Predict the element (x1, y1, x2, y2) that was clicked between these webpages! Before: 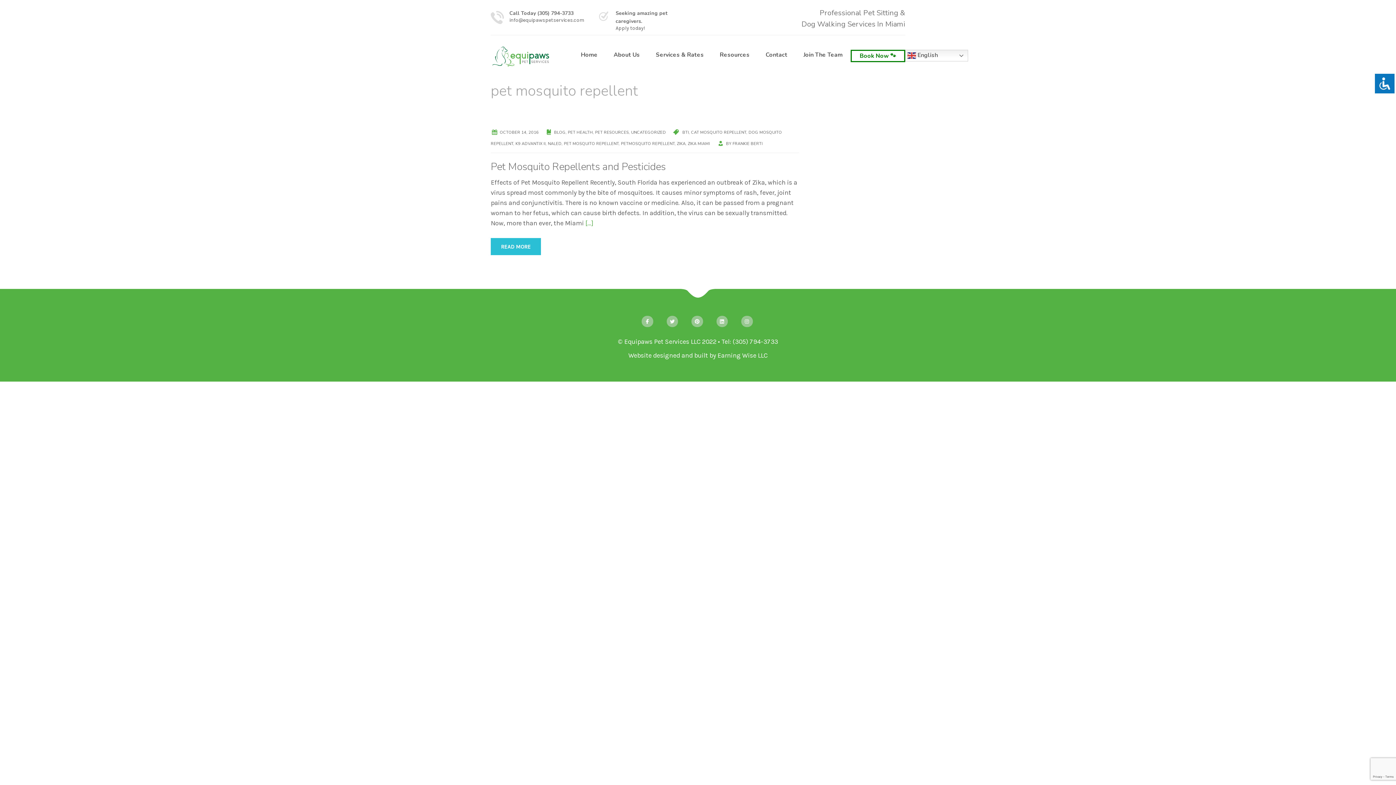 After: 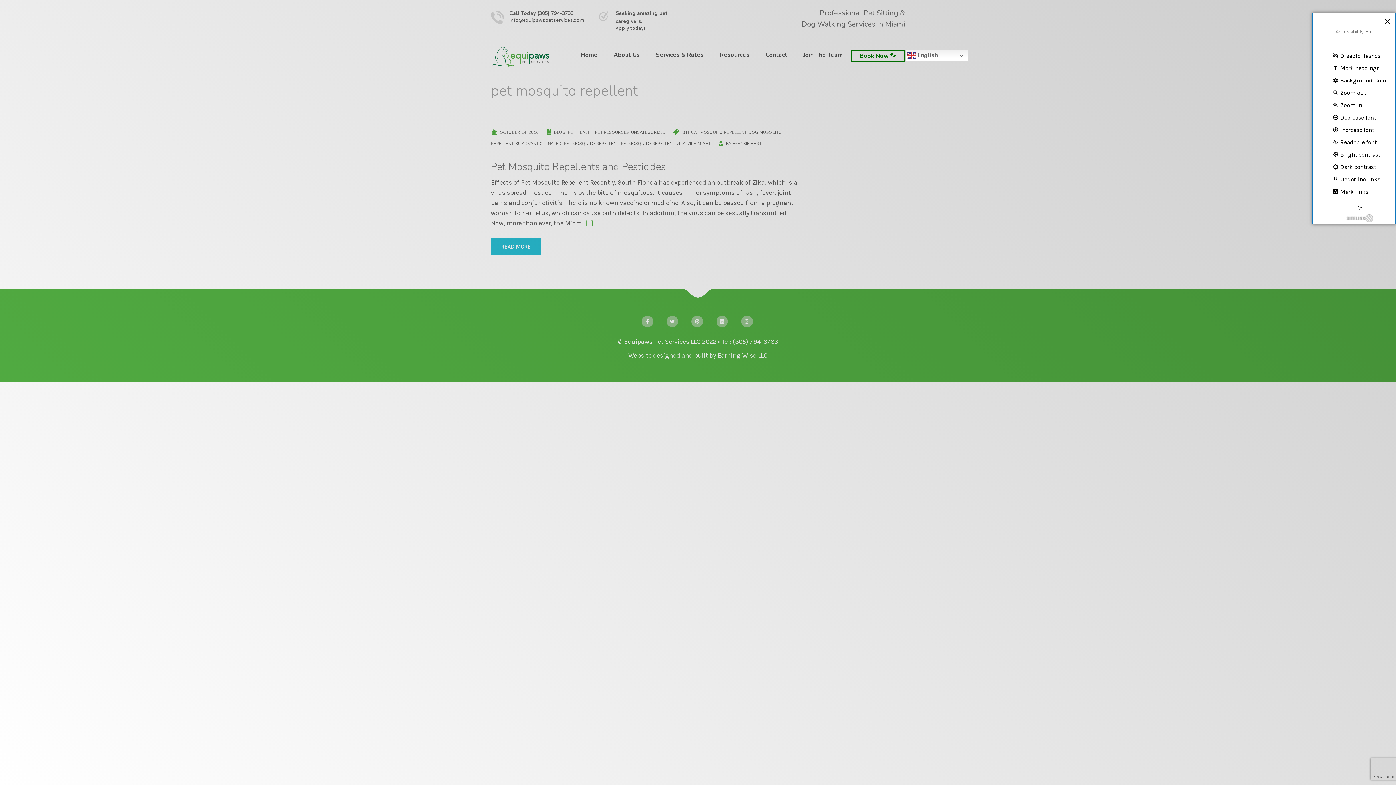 Action: bbox: (1374, 72, 1396, 94)